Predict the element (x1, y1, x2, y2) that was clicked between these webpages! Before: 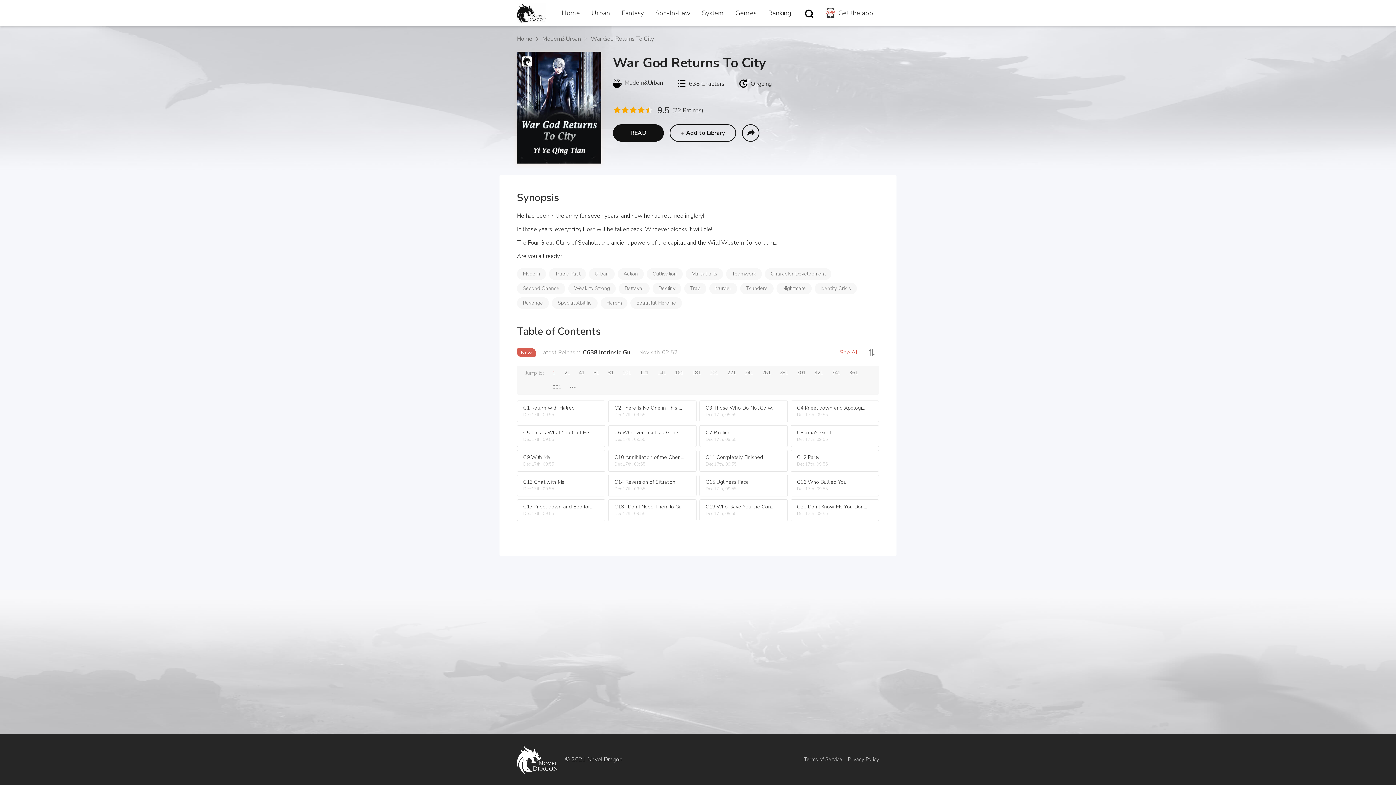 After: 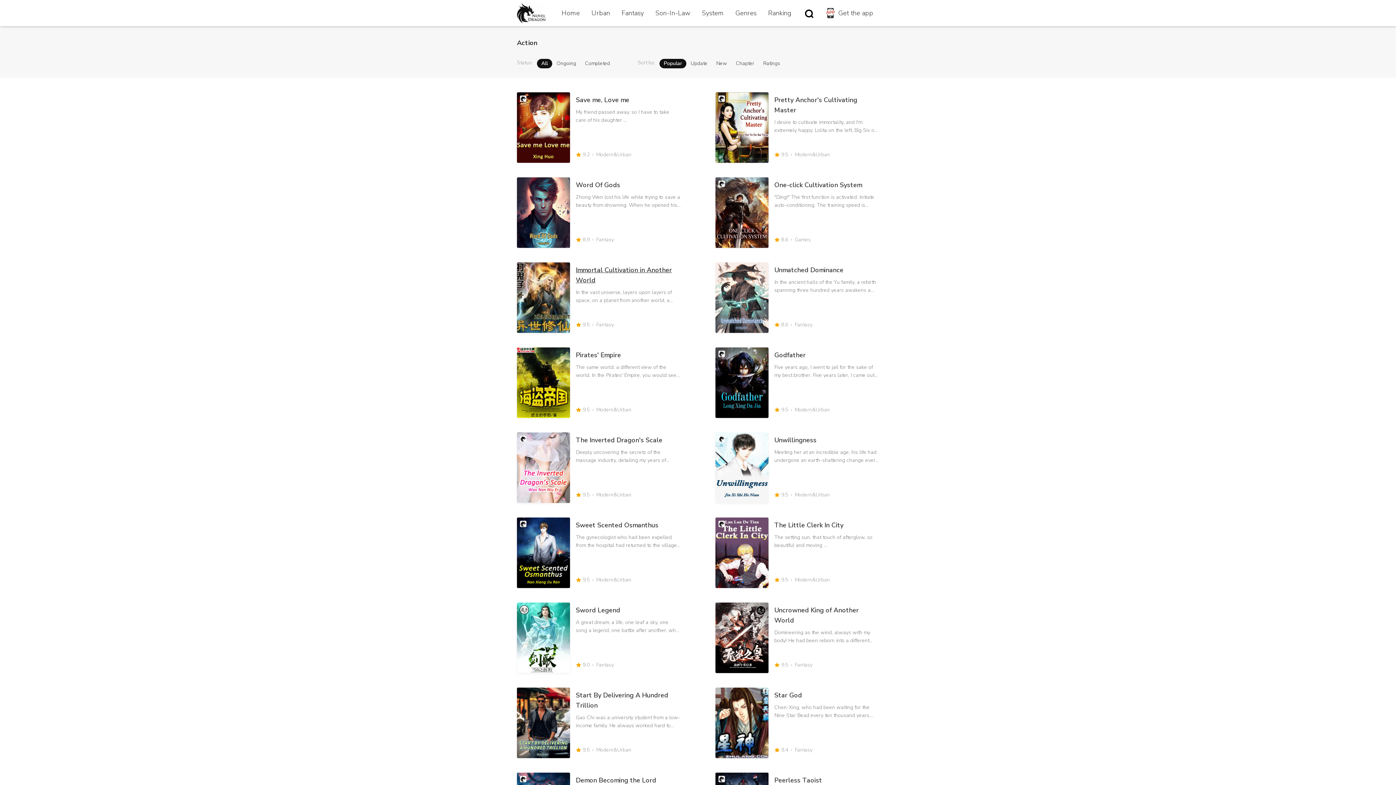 Action: label: Action bbox: (617, 268, 644, 280)